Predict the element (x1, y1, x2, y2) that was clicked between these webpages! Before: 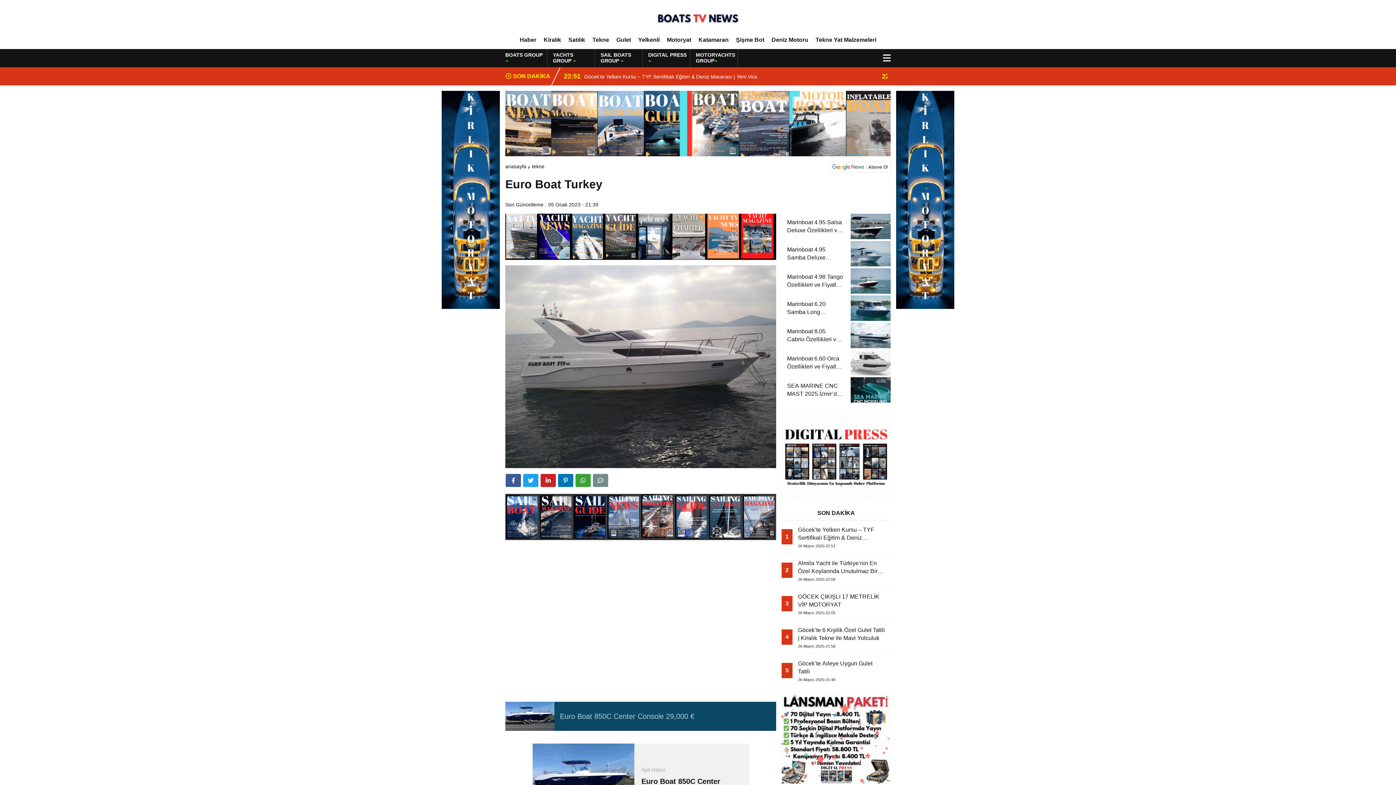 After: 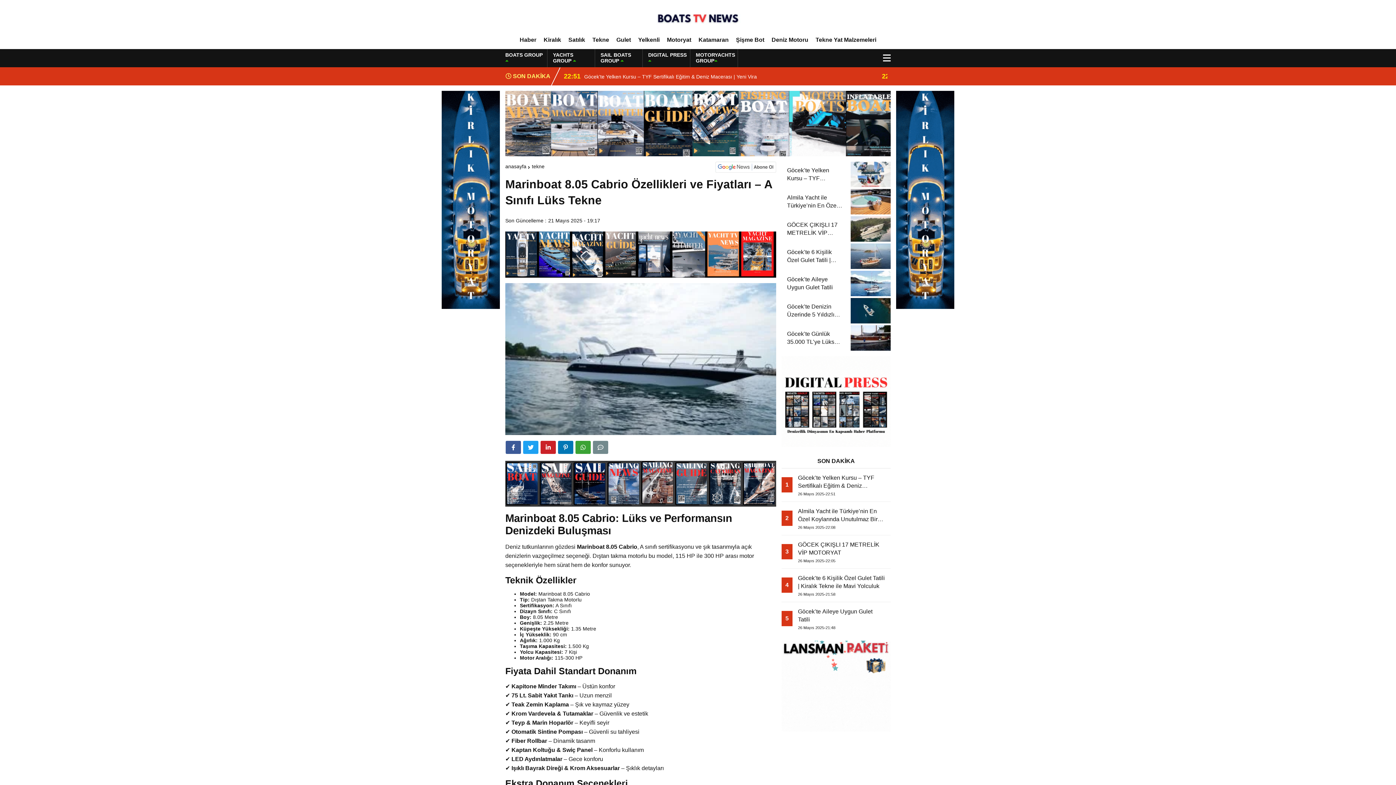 Action: label: Marinboat 8.05 Cabrio Özellikleri ve Fiyatları – A Sınıfı Lüks Tekne bbox: (781, 322, 890, 348)